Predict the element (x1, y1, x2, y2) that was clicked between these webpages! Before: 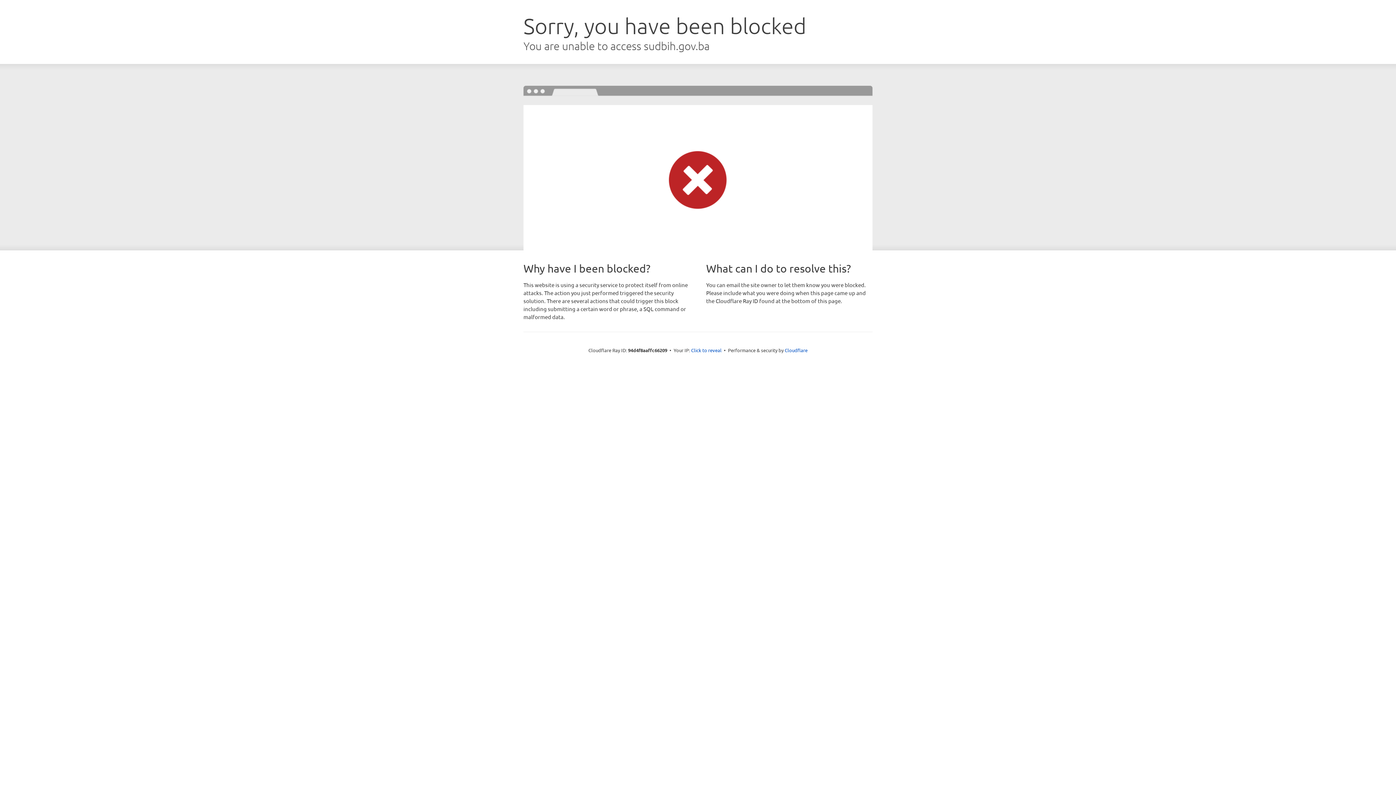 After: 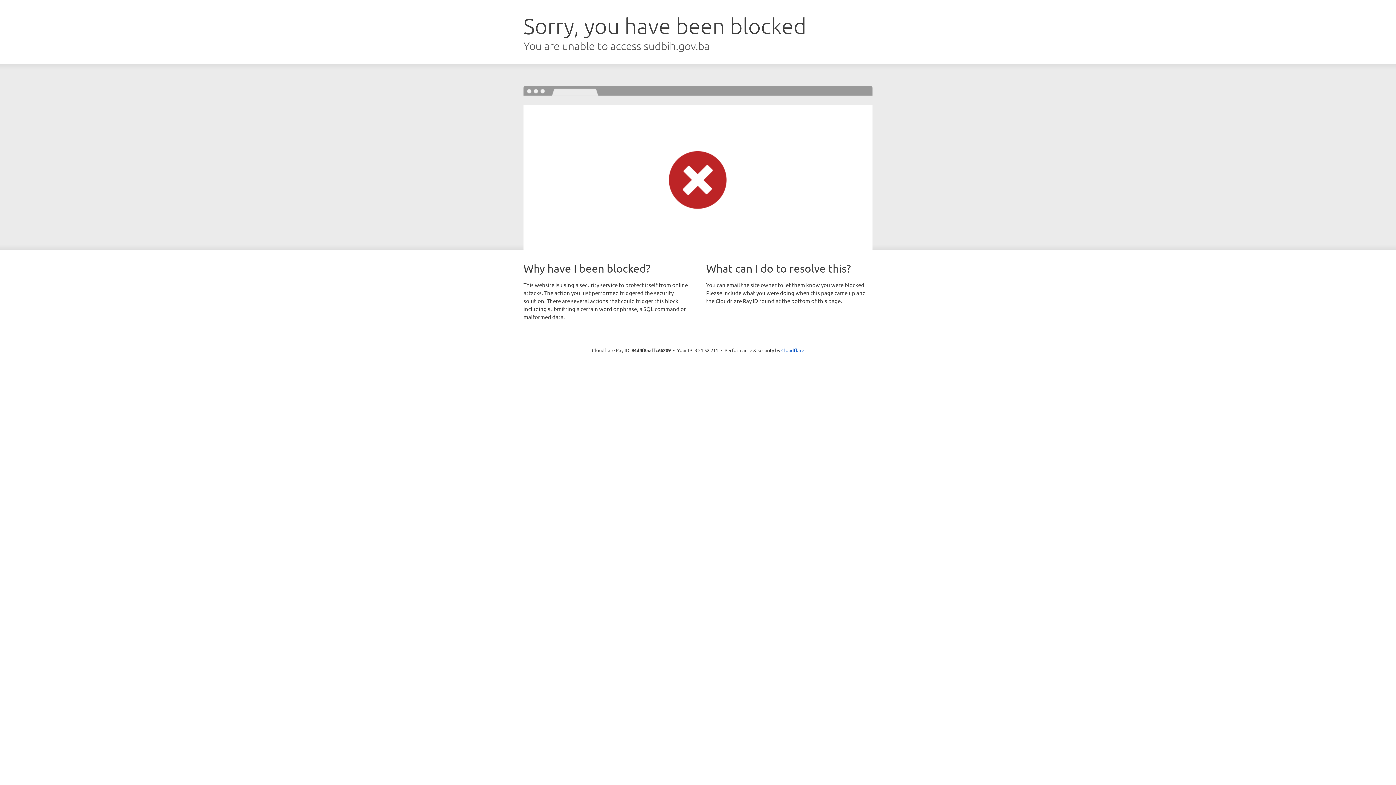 Action: bbox: (691, 346, 721, 353) label: Click to reveal